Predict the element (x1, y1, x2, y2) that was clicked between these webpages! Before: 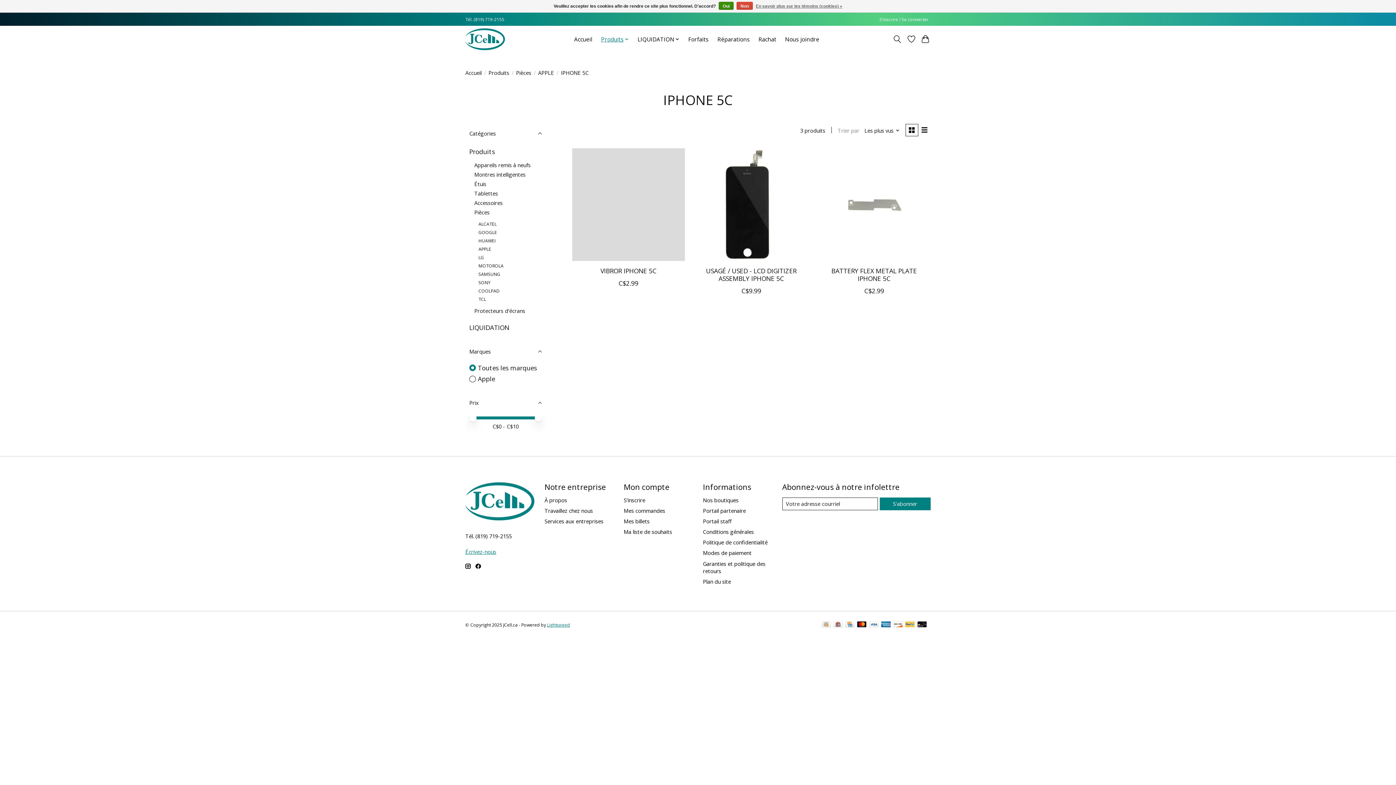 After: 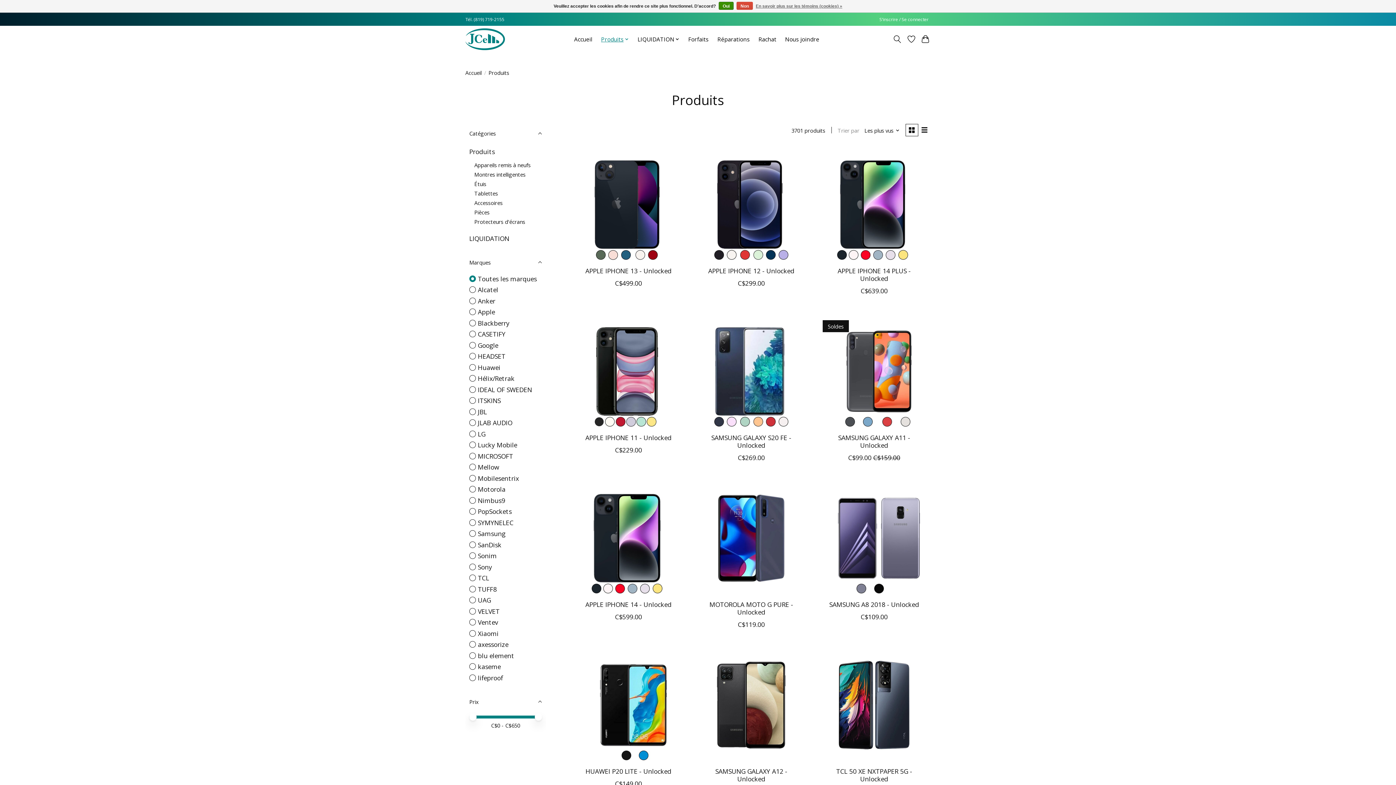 Action: label: Produits bbox: (469, 147, 494, 156)